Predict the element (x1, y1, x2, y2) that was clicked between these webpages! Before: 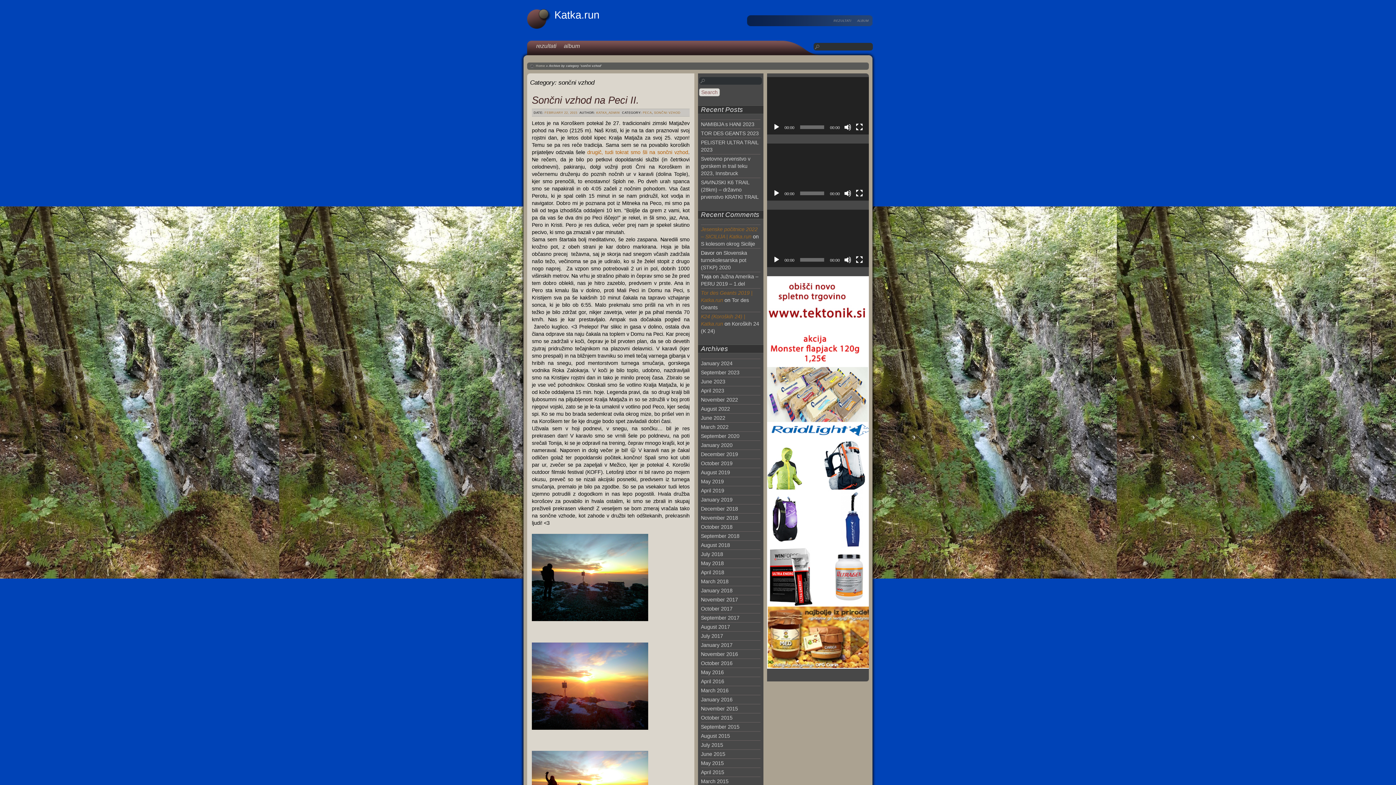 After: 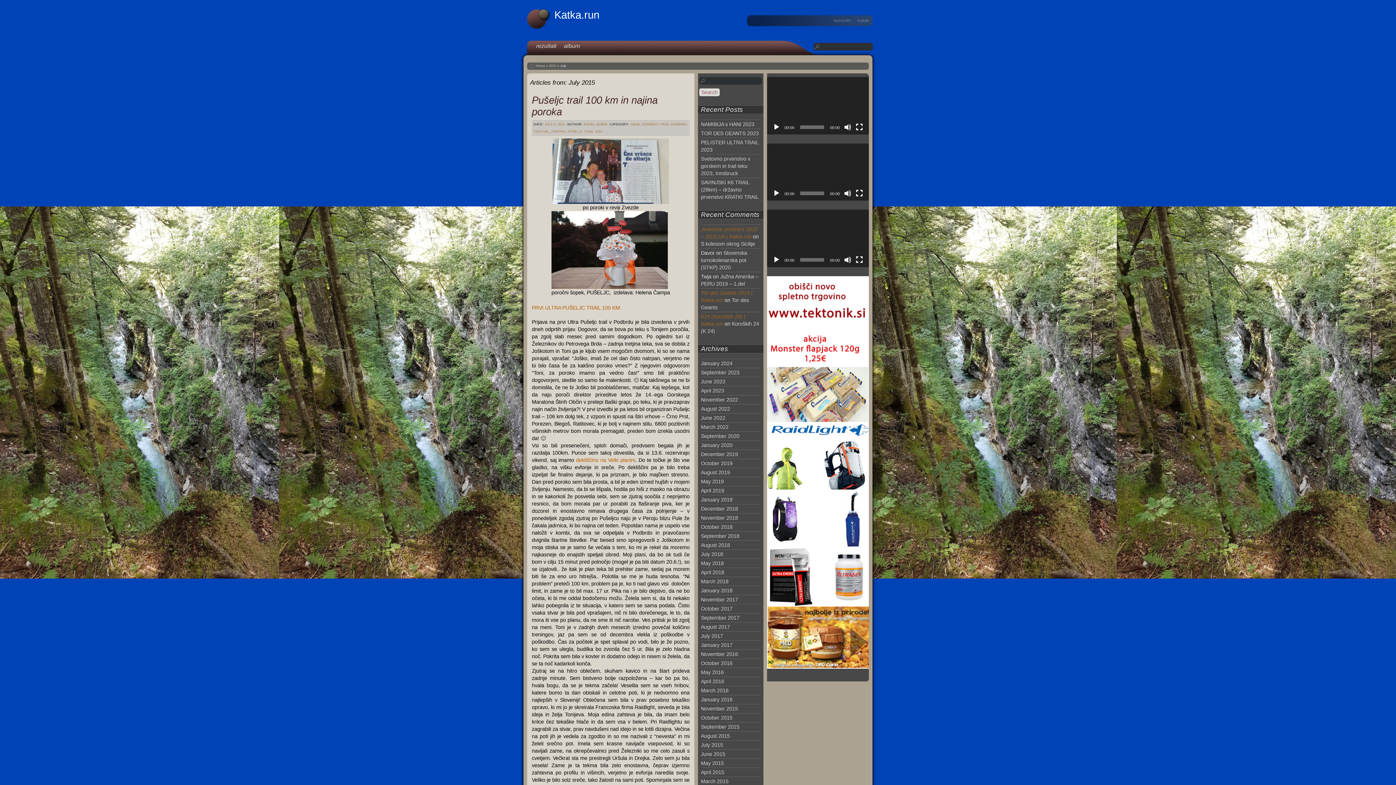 Action: label: July 2015 bbox: (701, 742, 723, 748)